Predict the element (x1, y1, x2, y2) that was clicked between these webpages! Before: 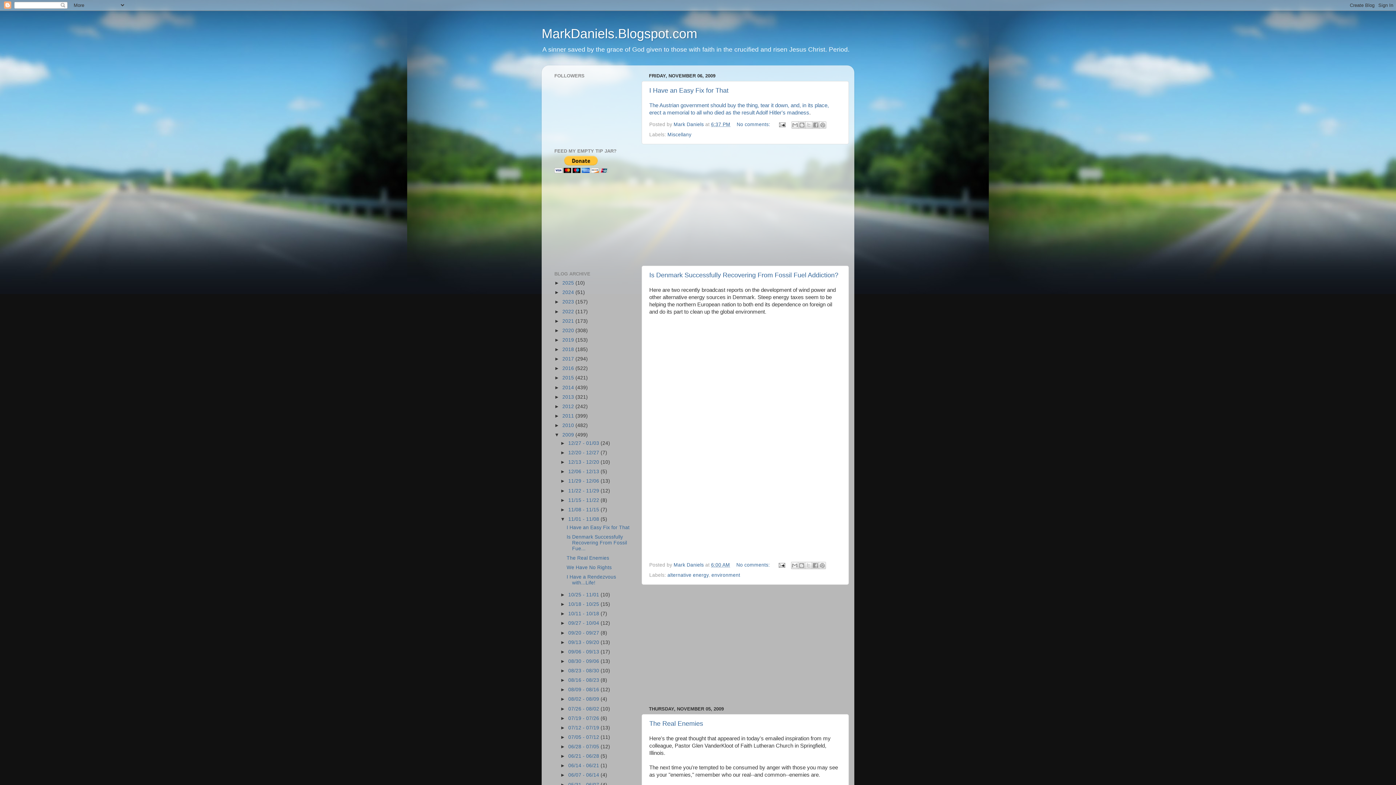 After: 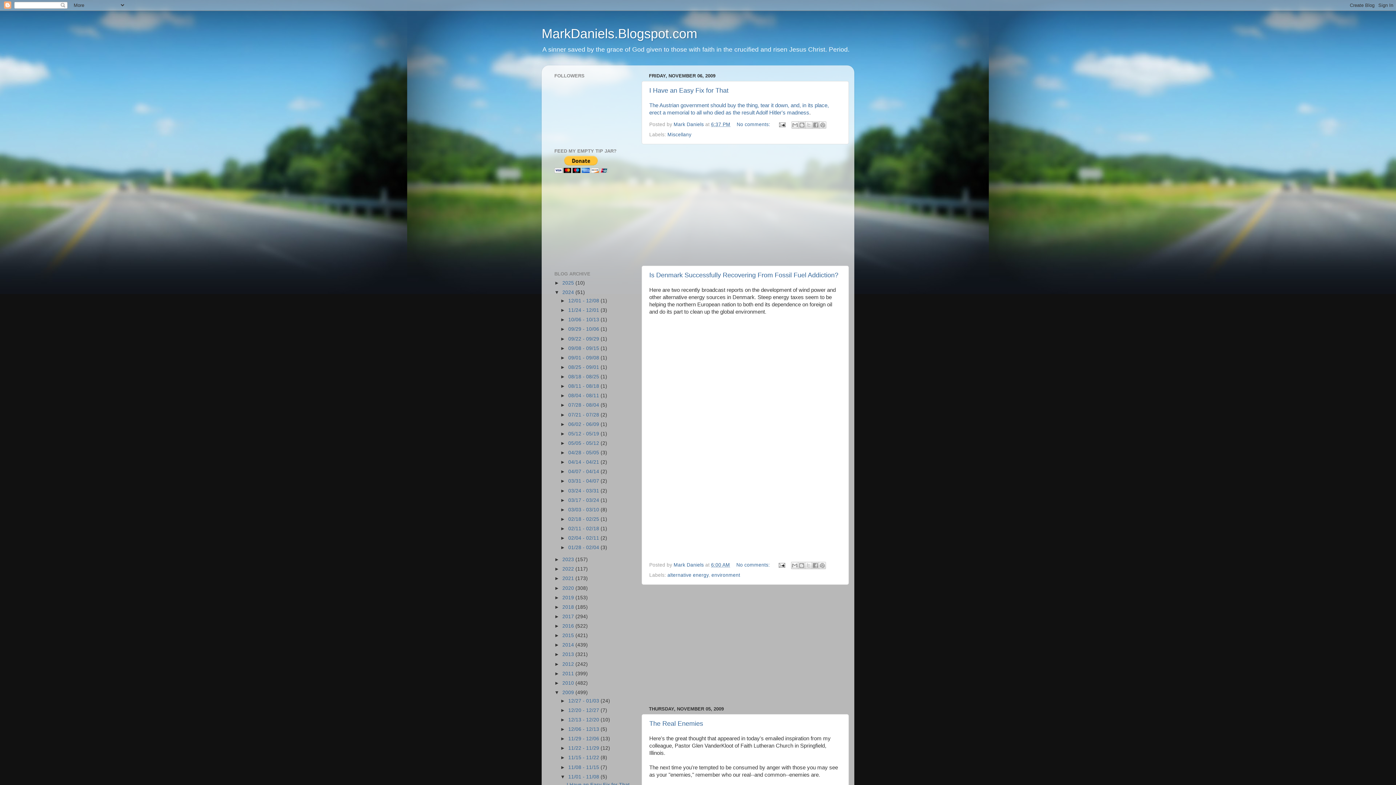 Action: label: ►   bbox: (554, 289, 562, 295)